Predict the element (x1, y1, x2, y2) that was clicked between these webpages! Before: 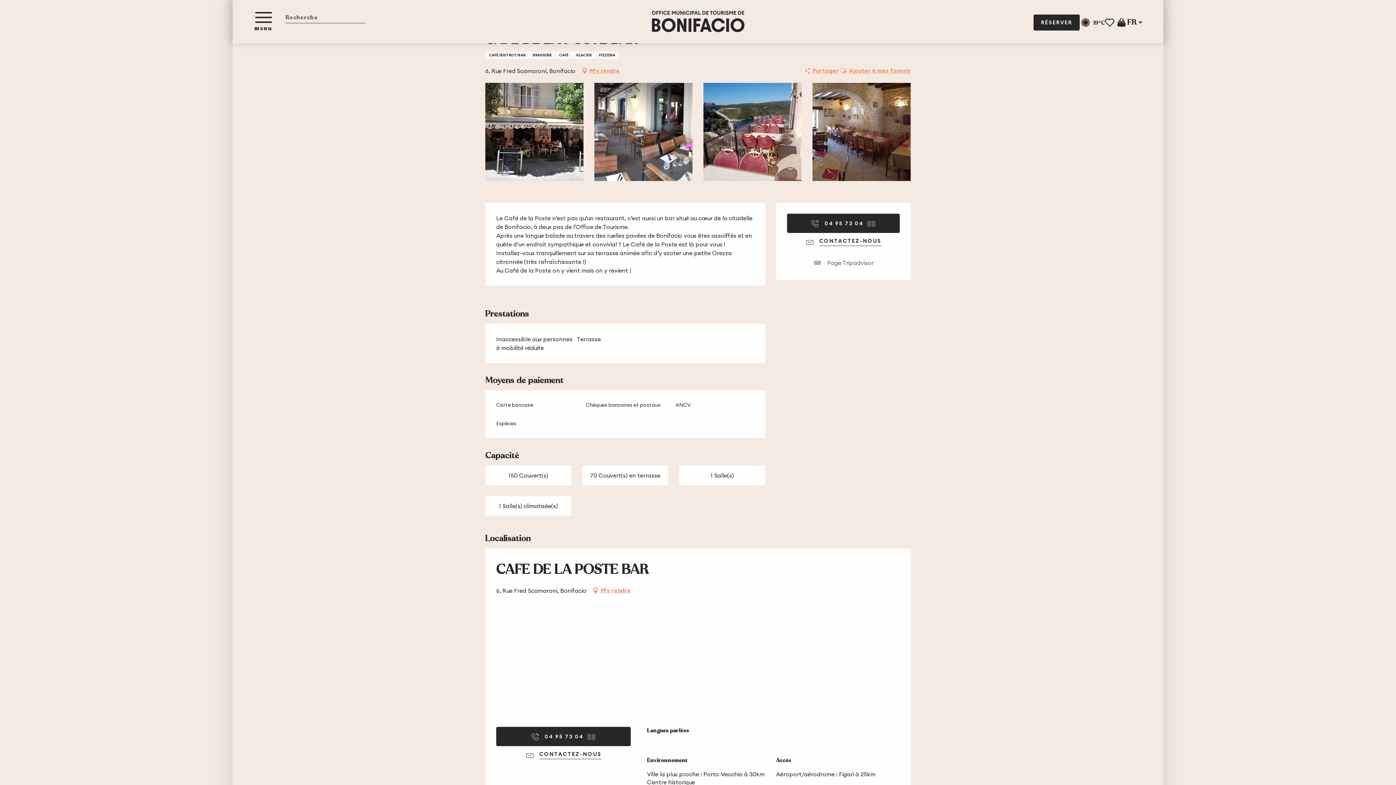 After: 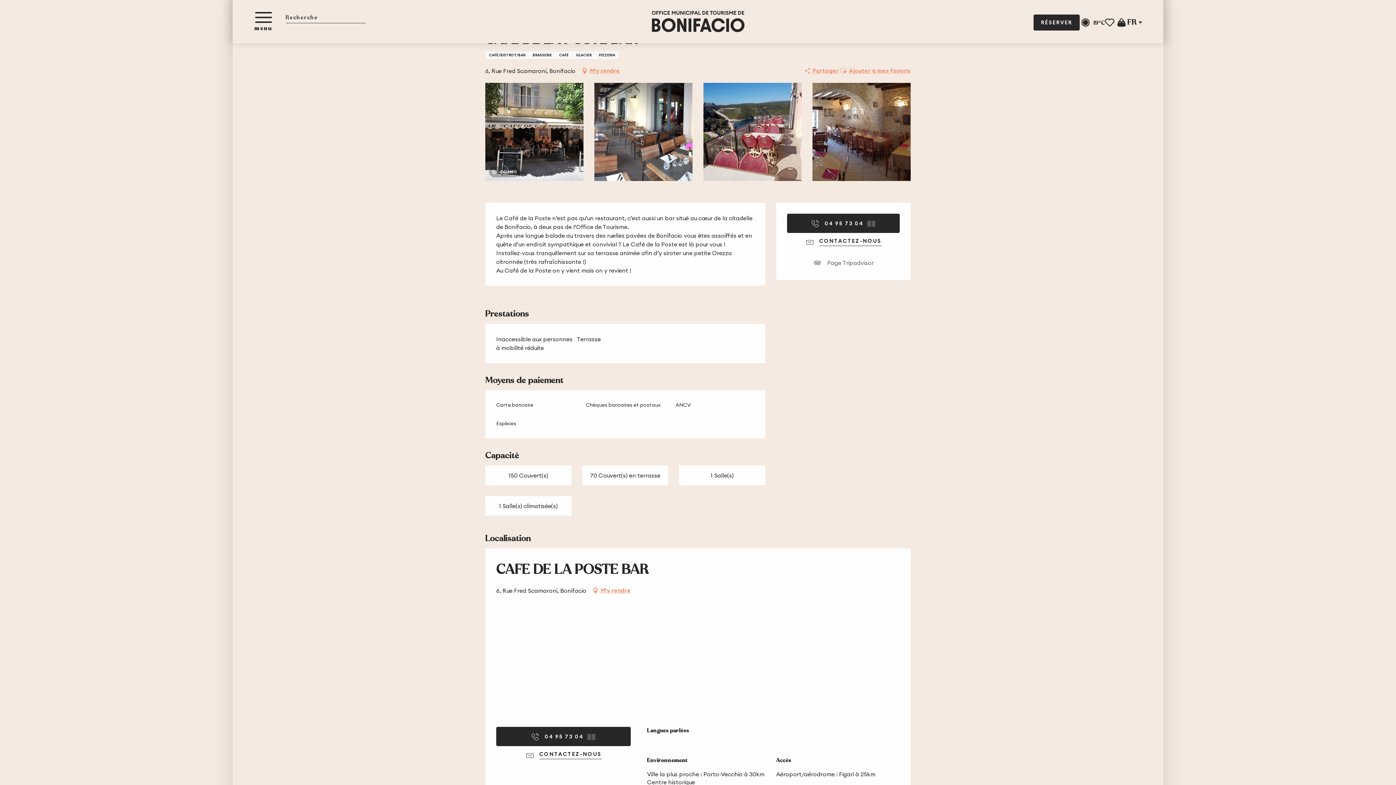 Action: label: ©
©OMTB bbox: (485, 82, 583, 181)